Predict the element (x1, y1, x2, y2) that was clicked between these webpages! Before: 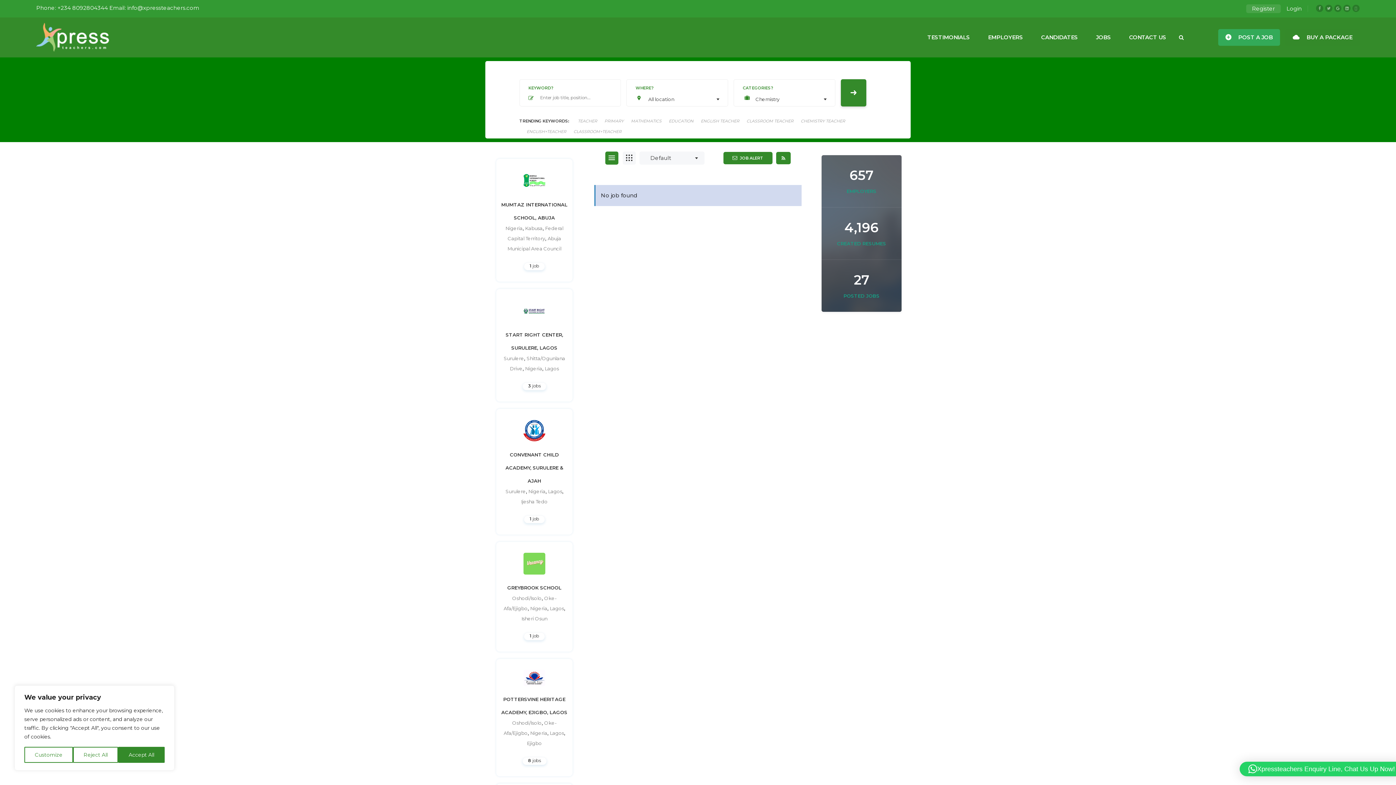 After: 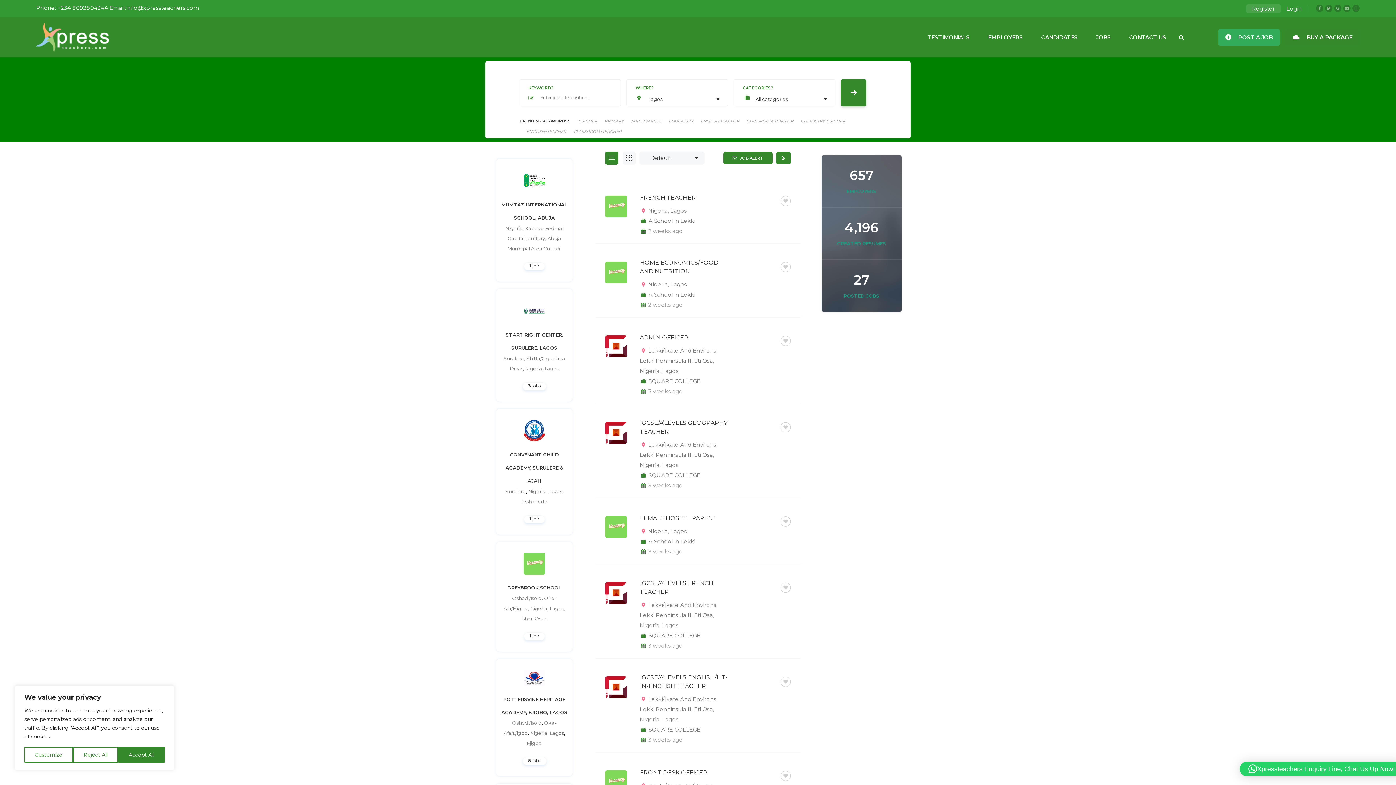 Action: bbox: (548, 488, 562, 494) label: Lagos